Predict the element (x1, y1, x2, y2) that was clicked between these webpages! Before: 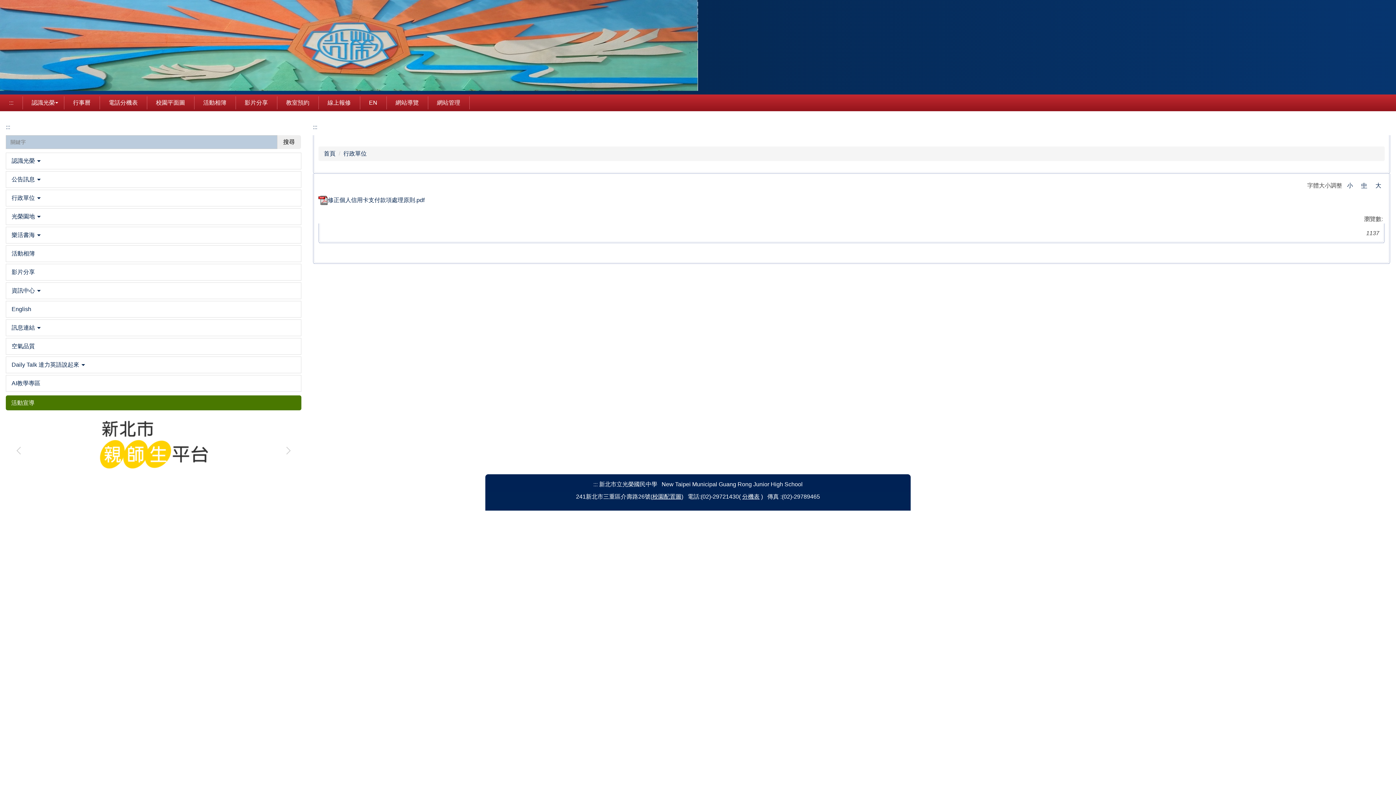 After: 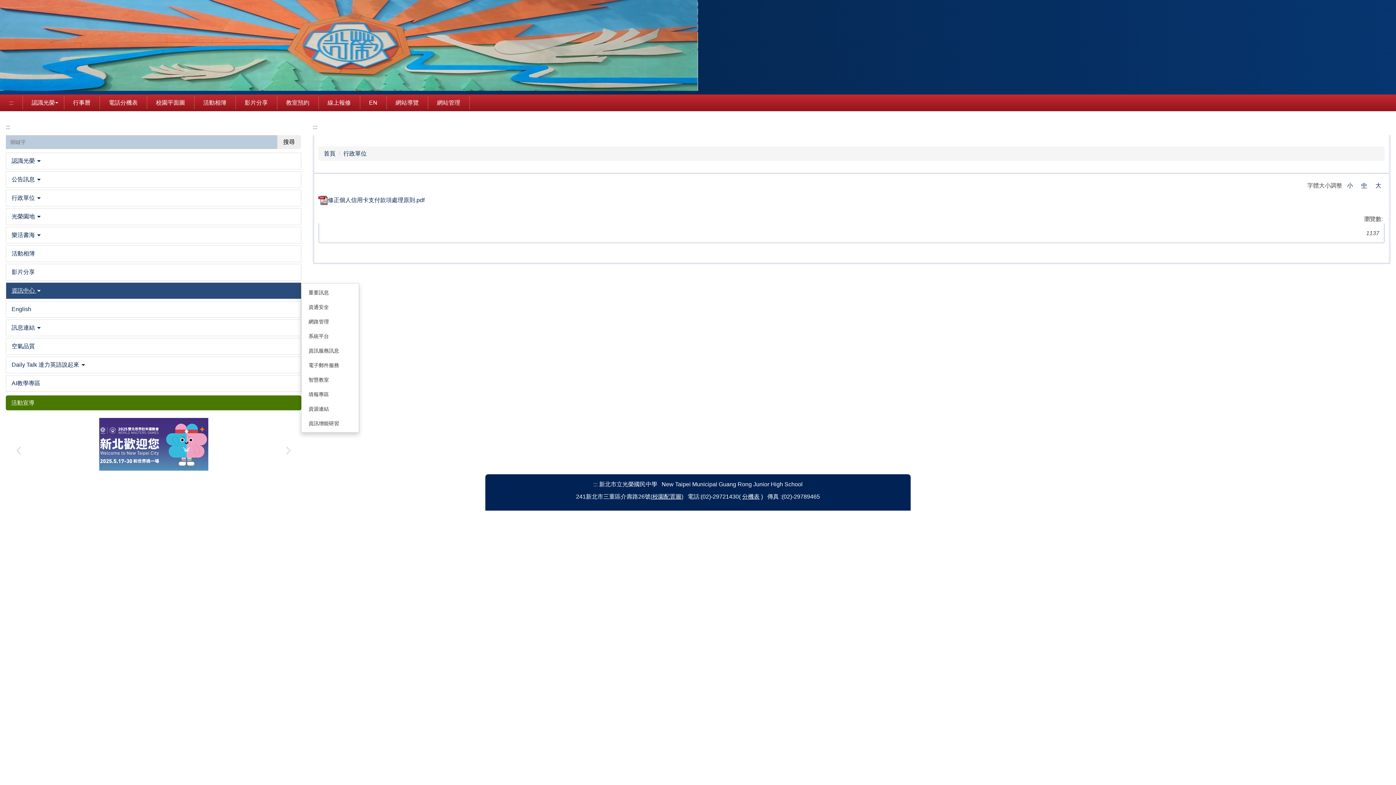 Action: label: 資訊中心  bbox: (6, 282, 301, 298)